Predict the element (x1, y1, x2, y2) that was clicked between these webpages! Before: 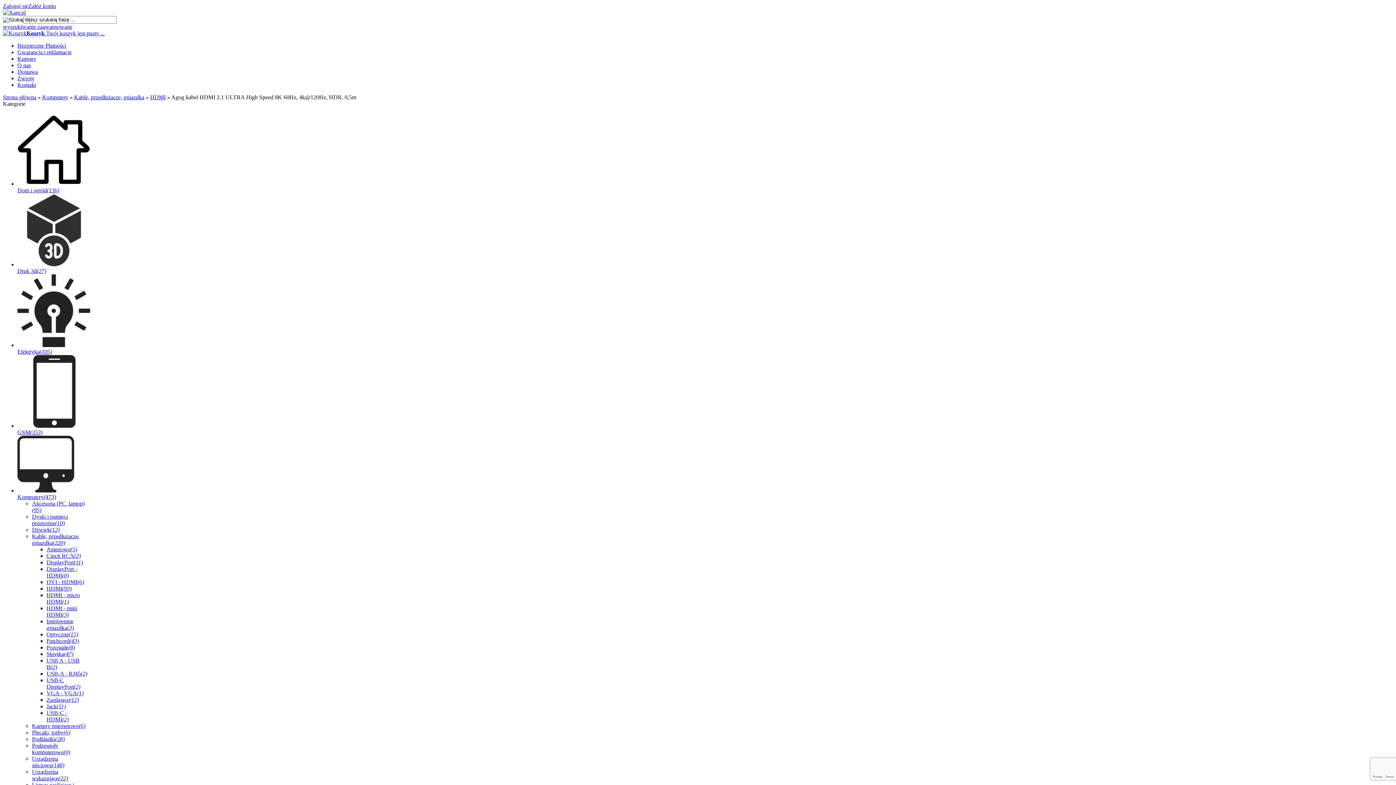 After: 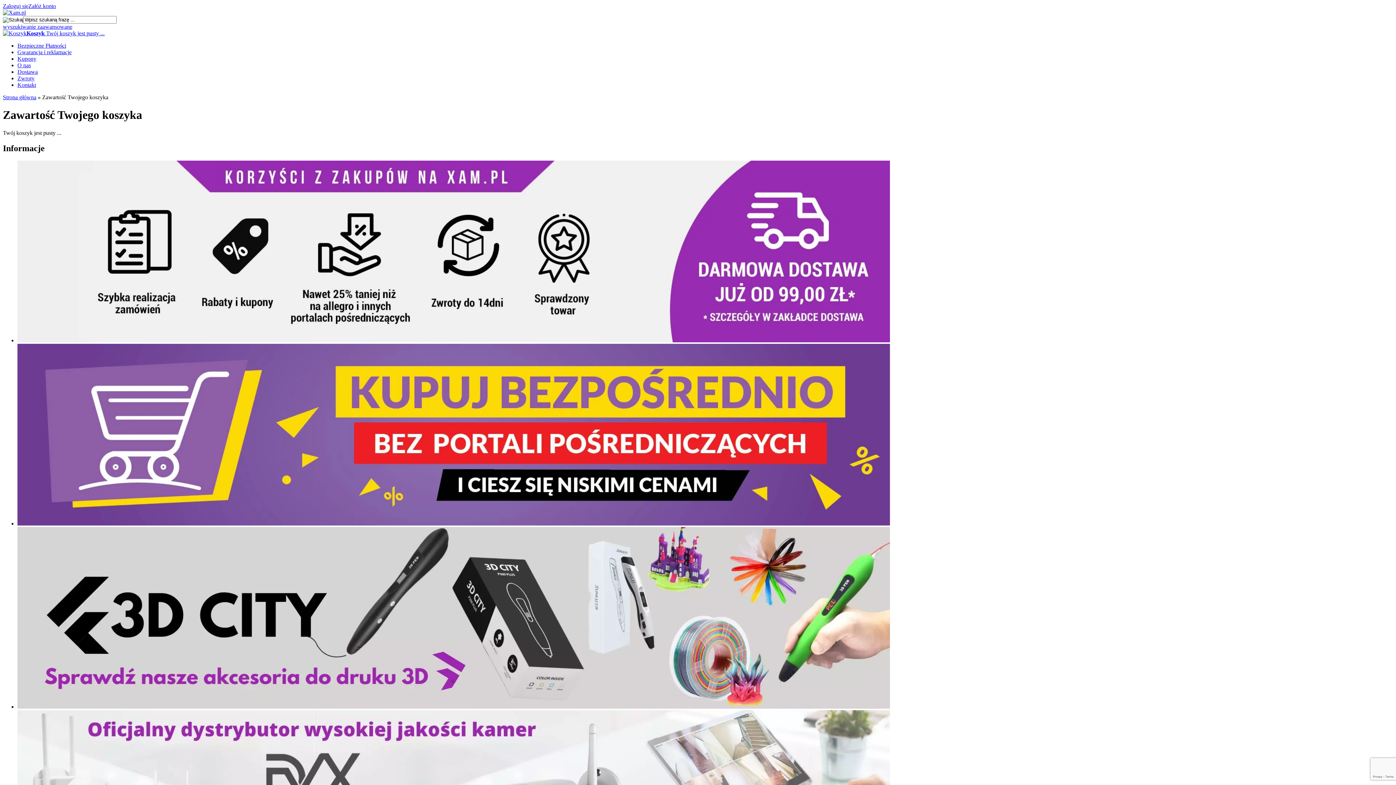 Action: bbox: (2, 30, 104, 36) label: Koszyk Twój koszyk jest pusty ...